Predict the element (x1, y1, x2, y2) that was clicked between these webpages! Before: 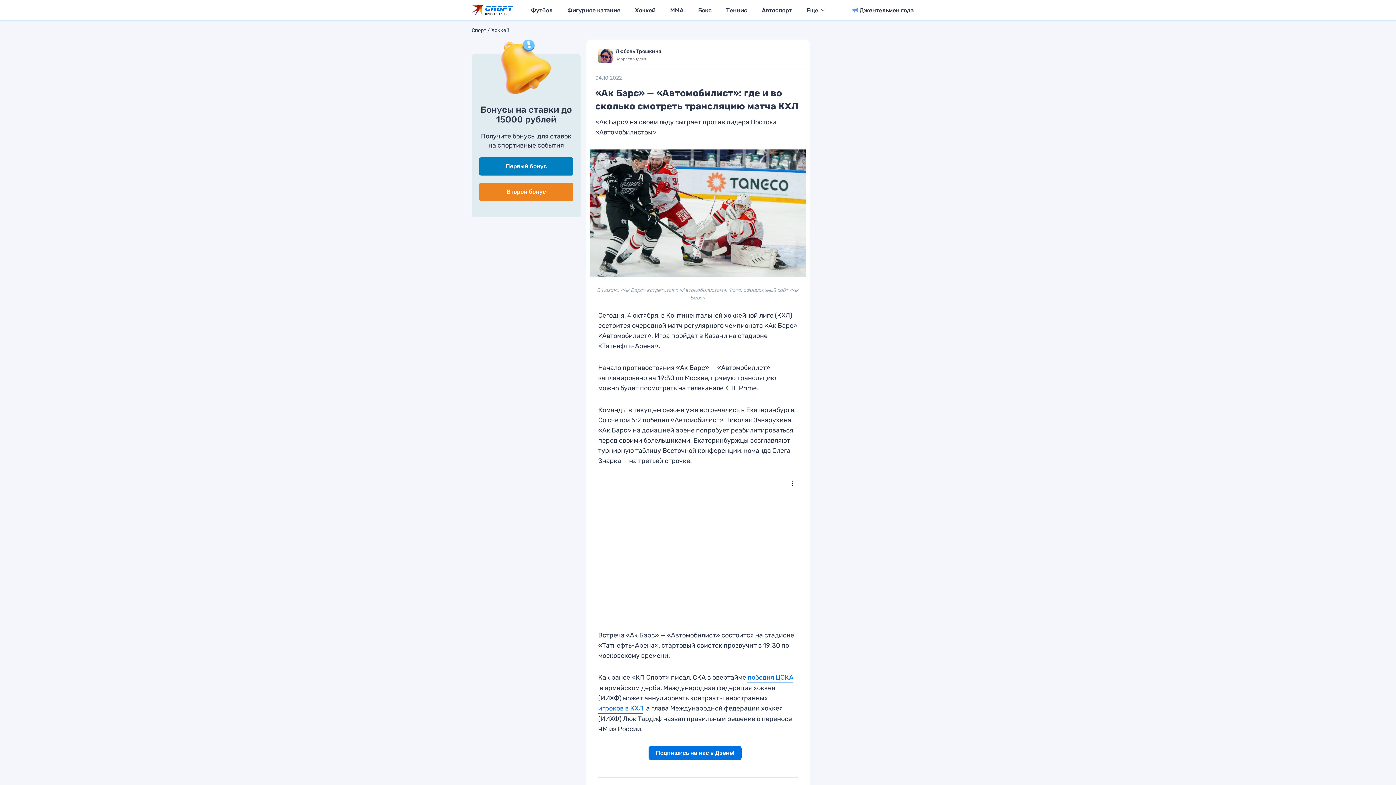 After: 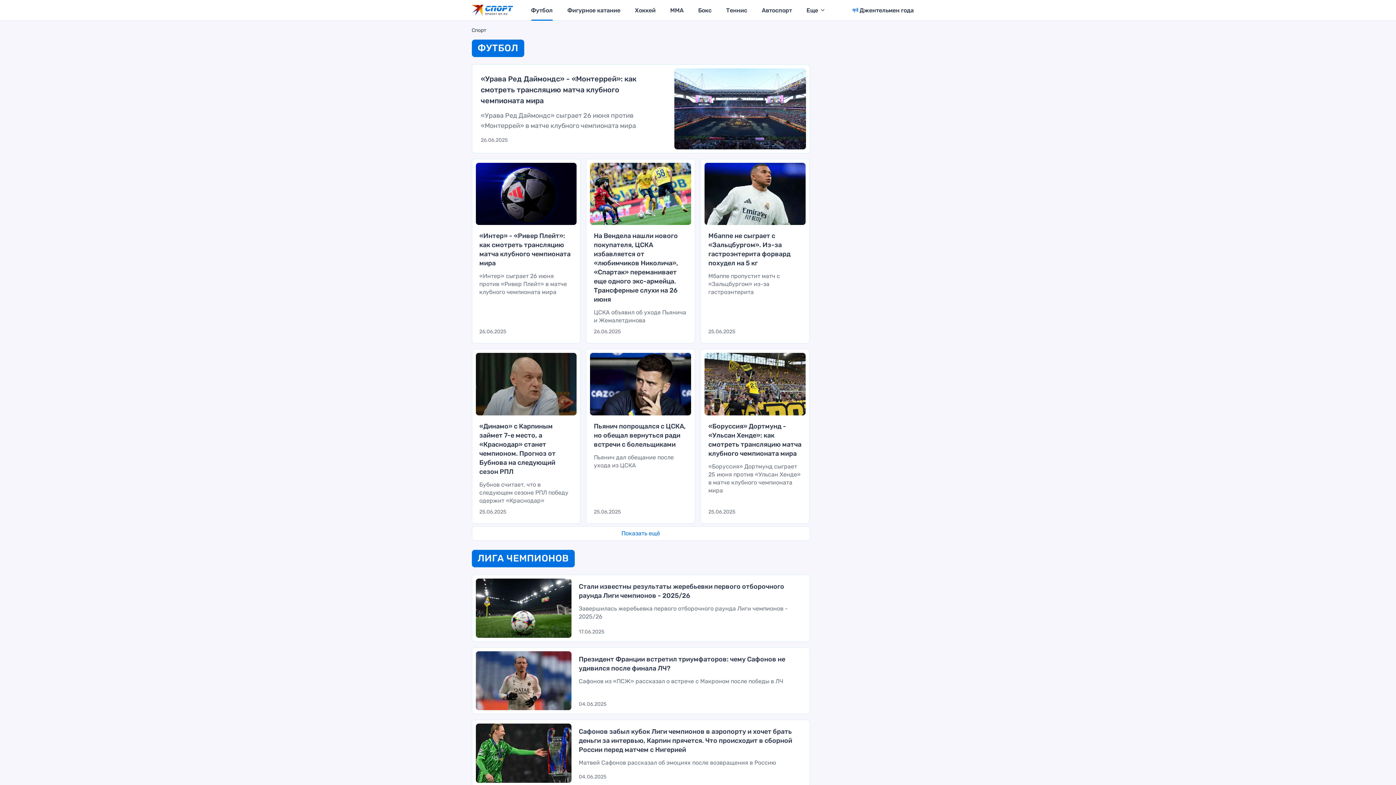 Action: bbox: (531, 0, 552, 20) label: Футбол